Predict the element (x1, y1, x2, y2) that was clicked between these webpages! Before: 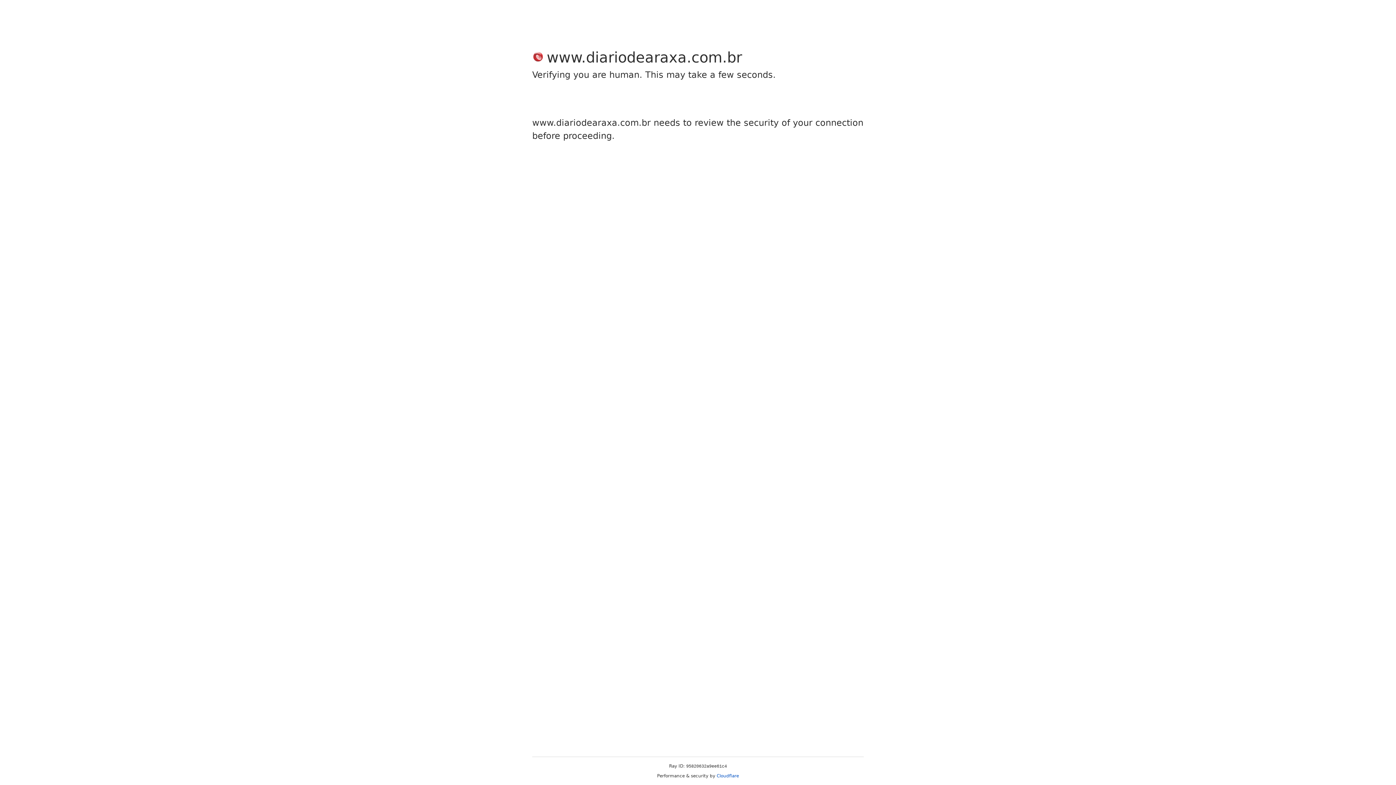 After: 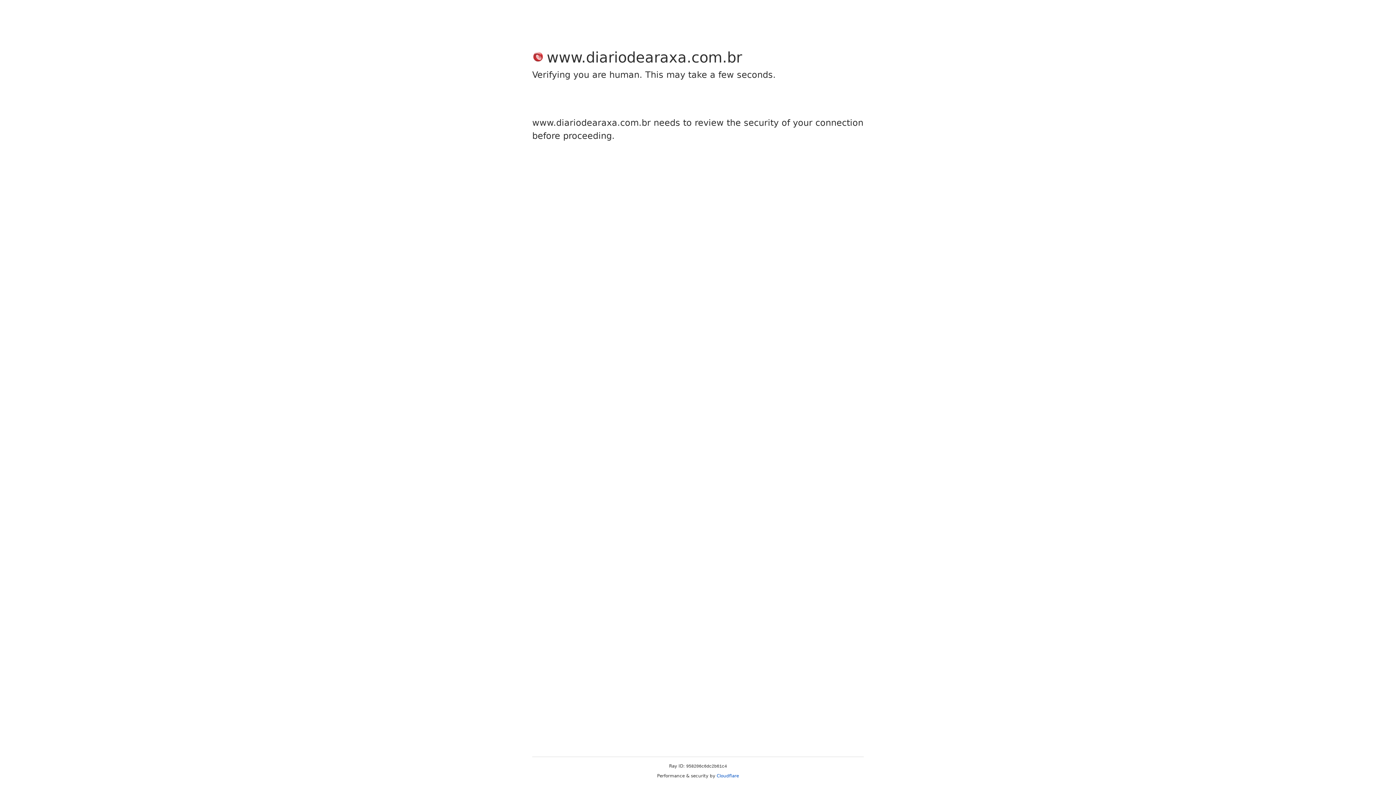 Action: label: Cloudflare bbox: (716, 773, 739, 778)